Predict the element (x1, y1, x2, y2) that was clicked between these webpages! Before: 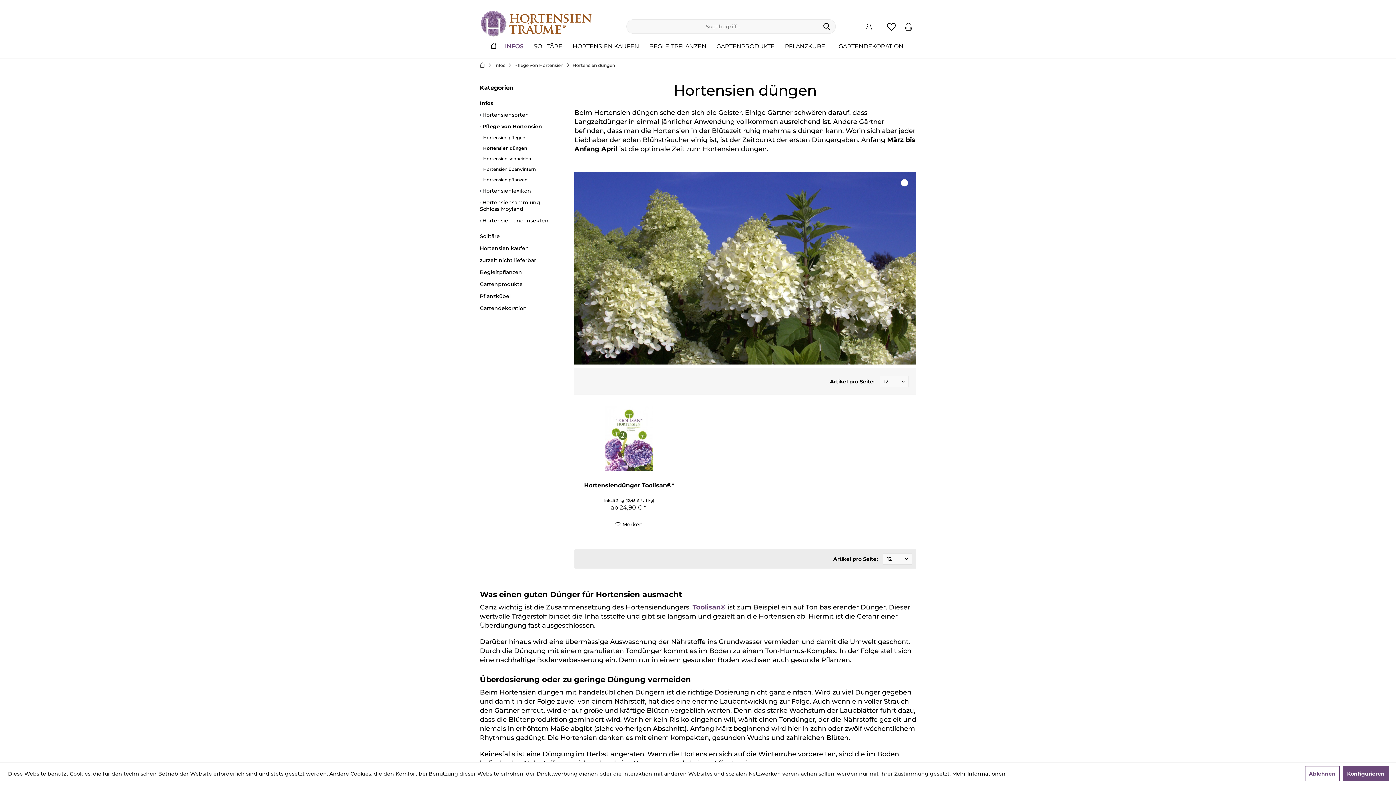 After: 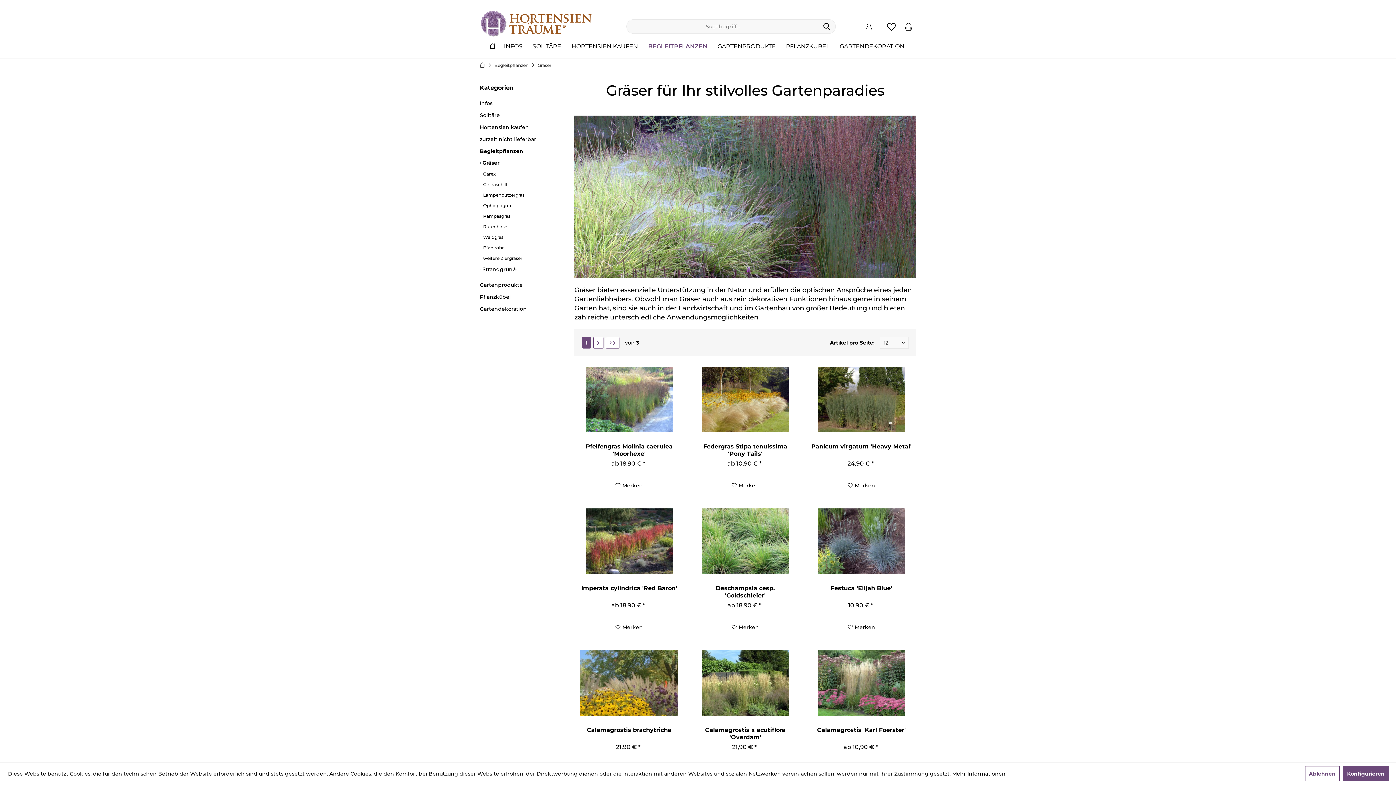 Action: label: Begleitpflanzen bbox: (644, 41, 711, 51)